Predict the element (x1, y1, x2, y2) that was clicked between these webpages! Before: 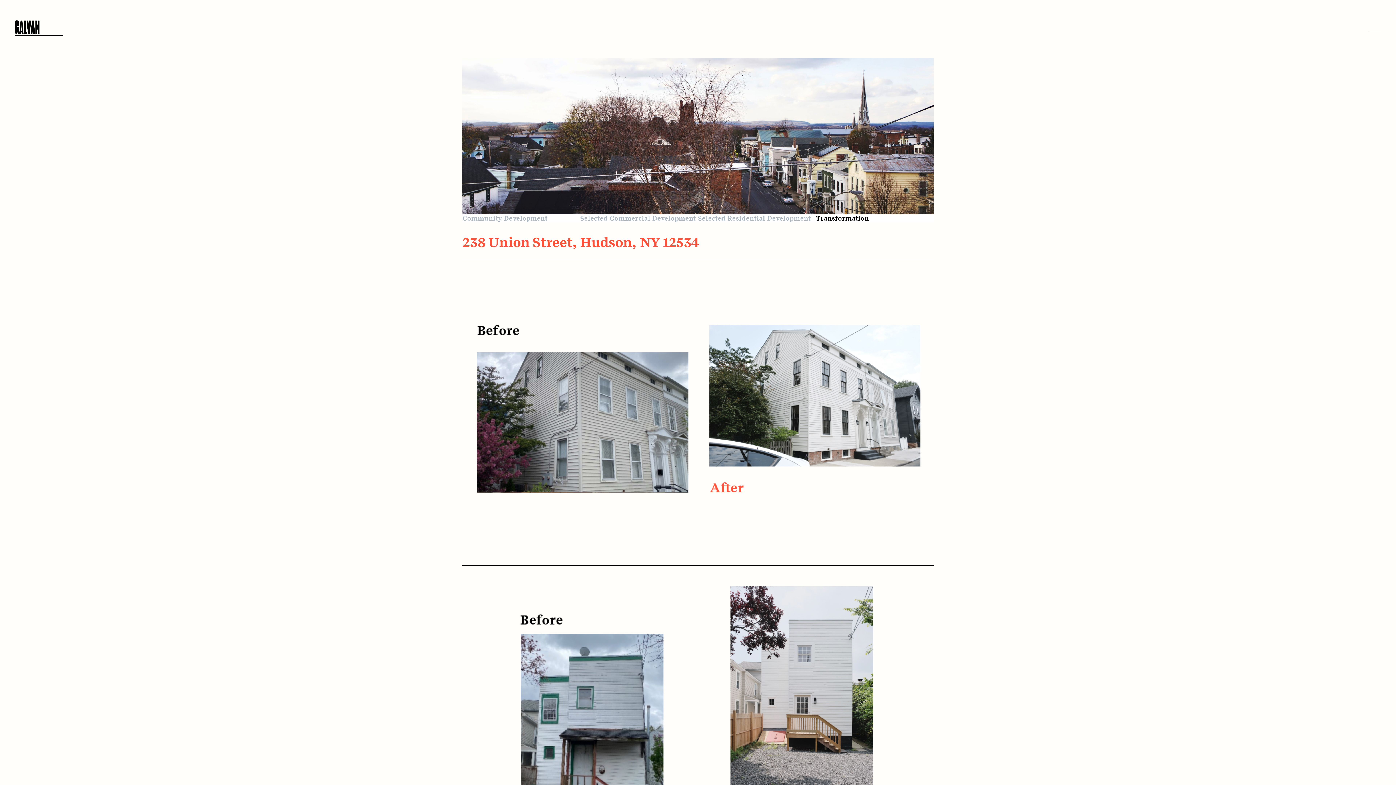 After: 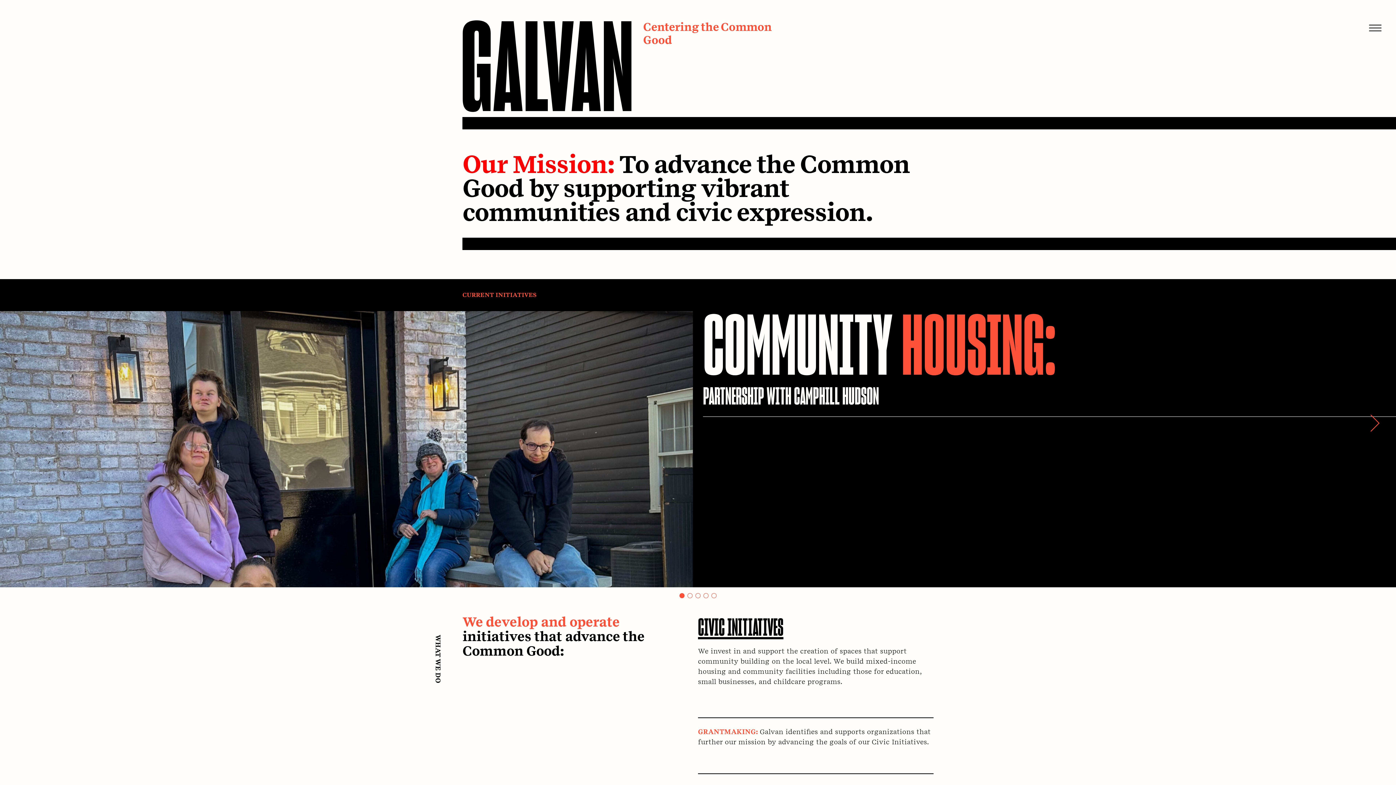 Action: bbox: (14, 20, 62, 36)